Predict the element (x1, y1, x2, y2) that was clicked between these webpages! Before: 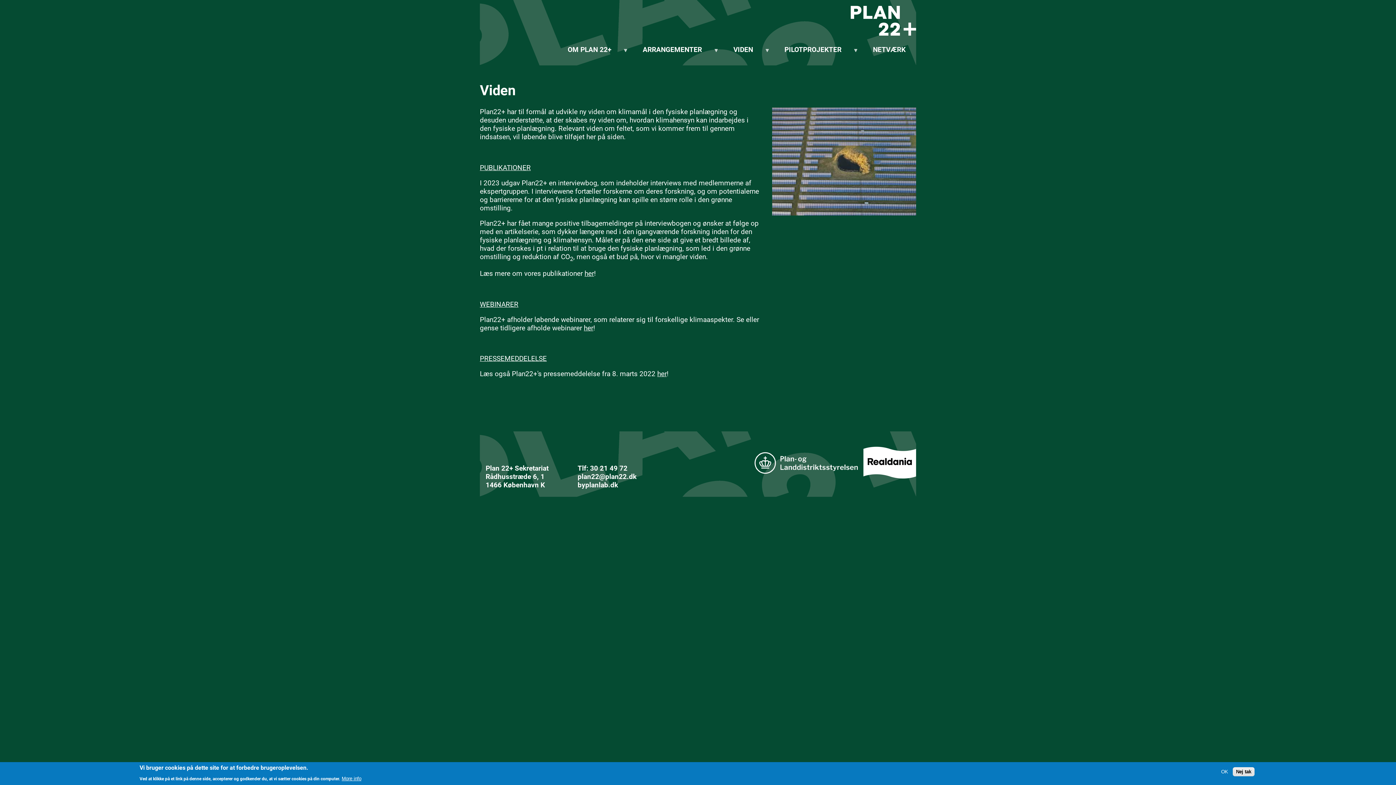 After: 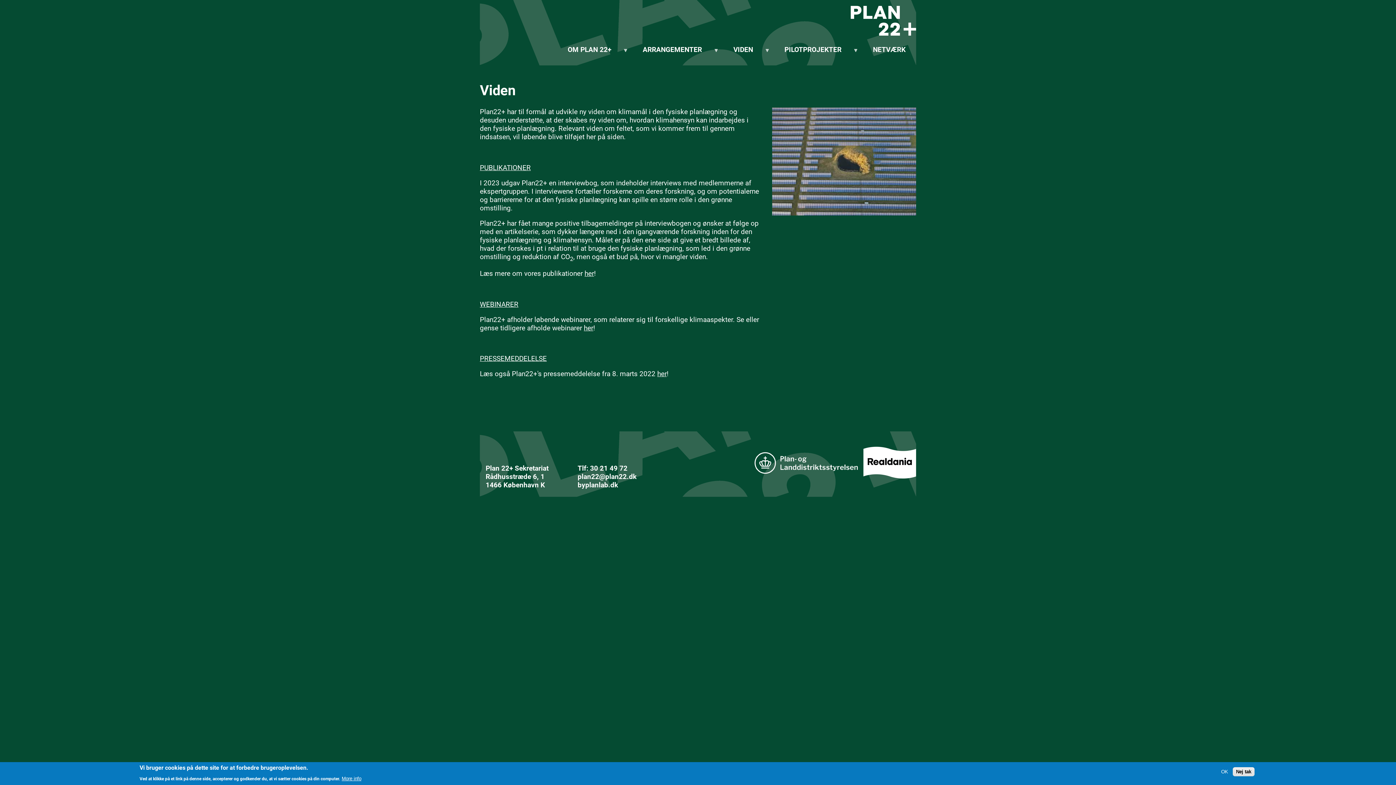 Action: bbox: (584, 323, 593, 332) label: her